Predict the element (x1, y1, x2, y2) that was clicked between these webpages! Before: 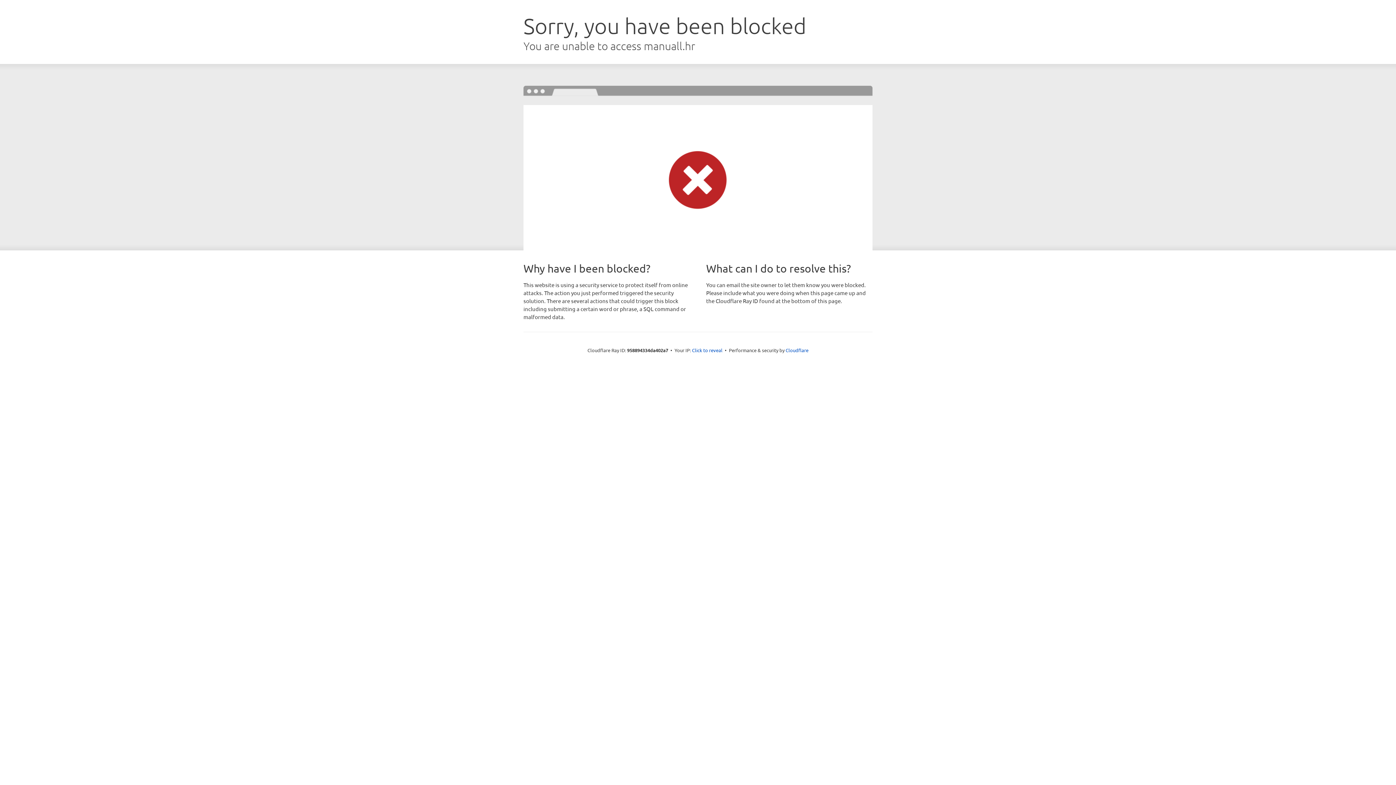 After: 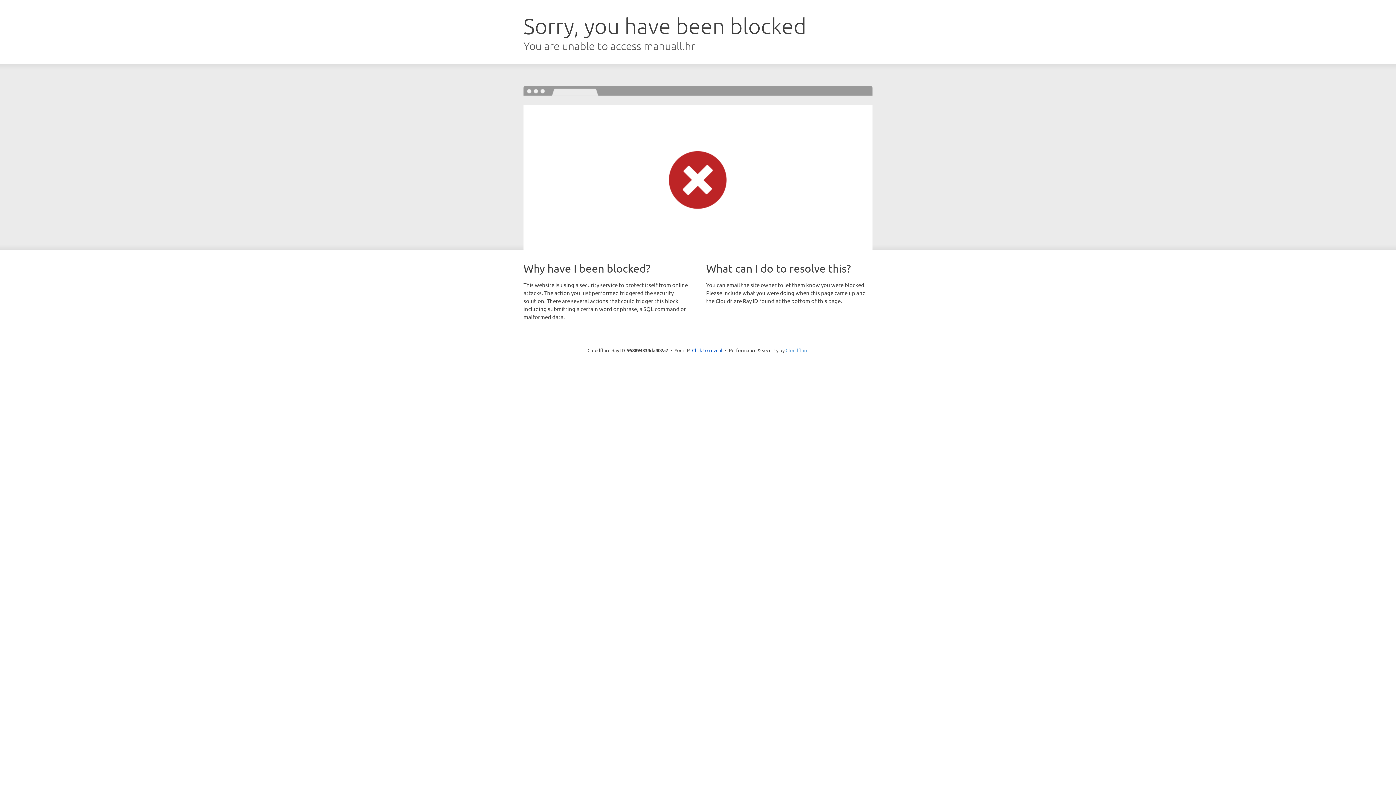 Action: bbox: (785, 347, 808, 353) label: Cloudflare